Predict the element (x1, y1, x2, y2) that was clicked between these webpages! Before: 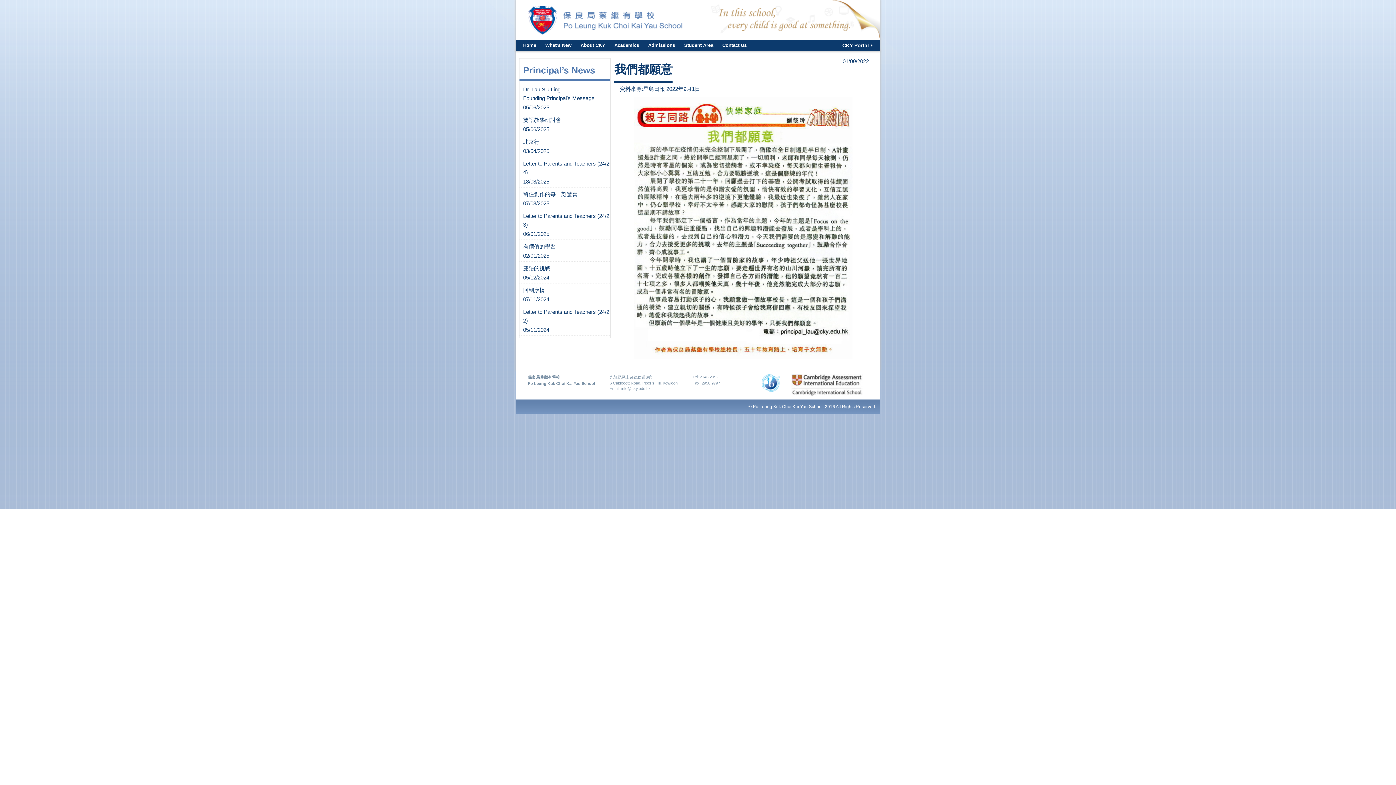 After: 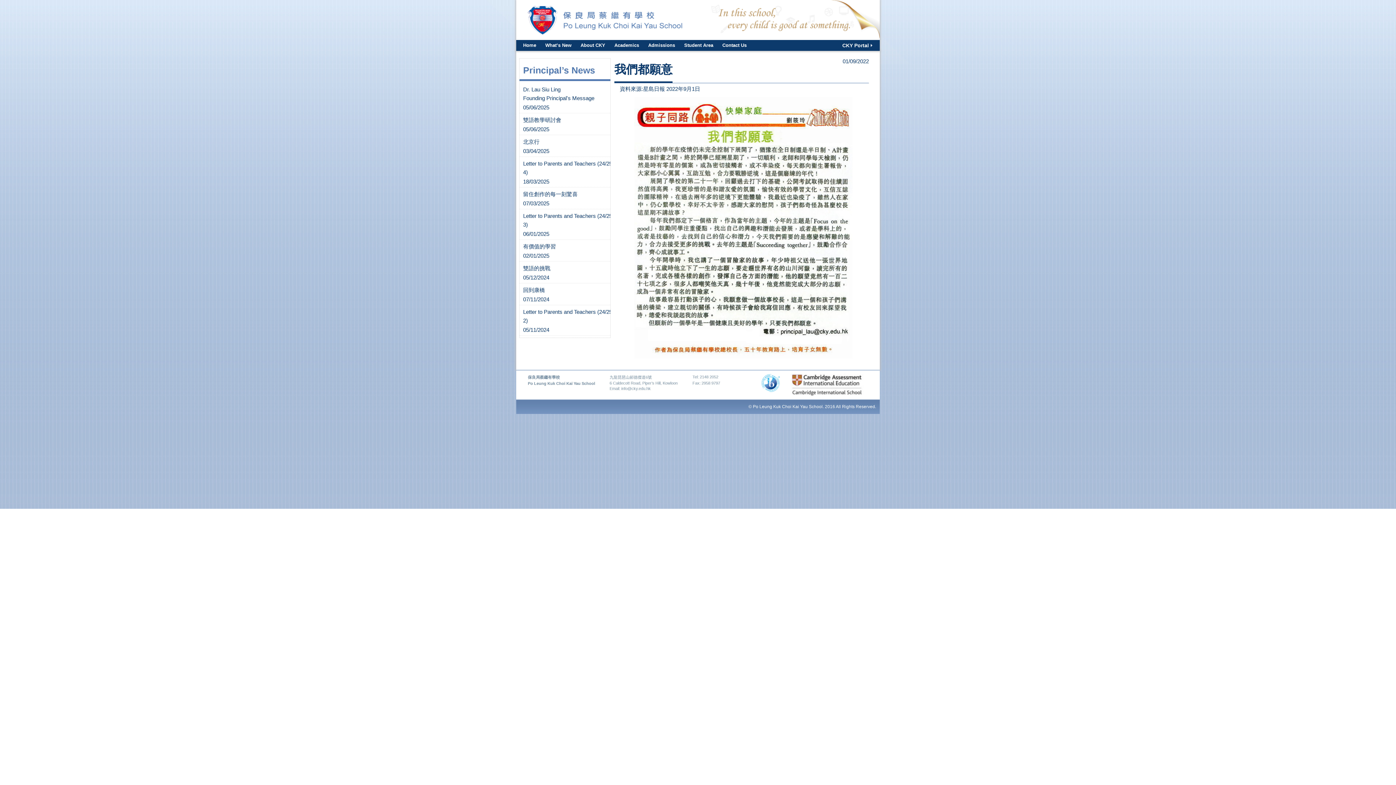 Action: label: CKY Portal bbox: (838, 40, 872, 50)